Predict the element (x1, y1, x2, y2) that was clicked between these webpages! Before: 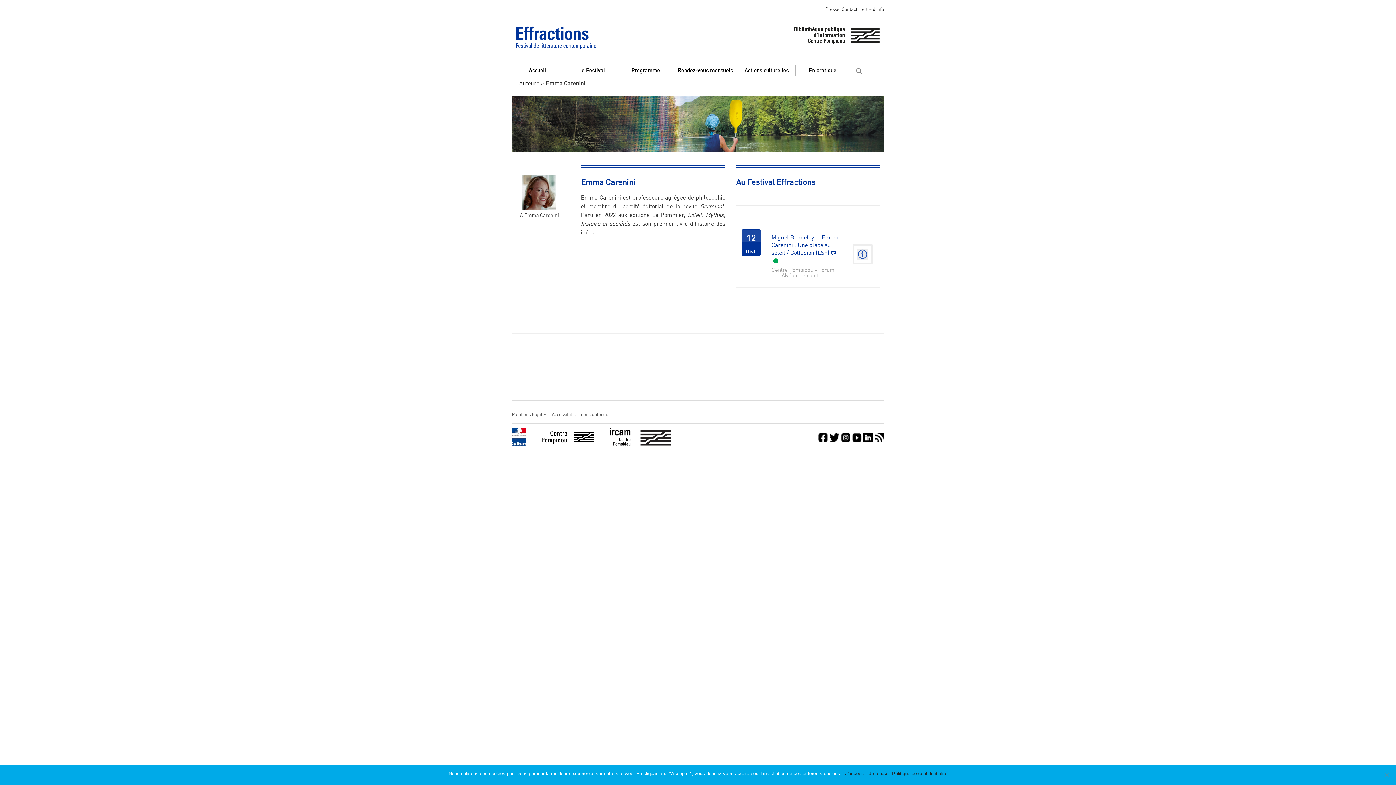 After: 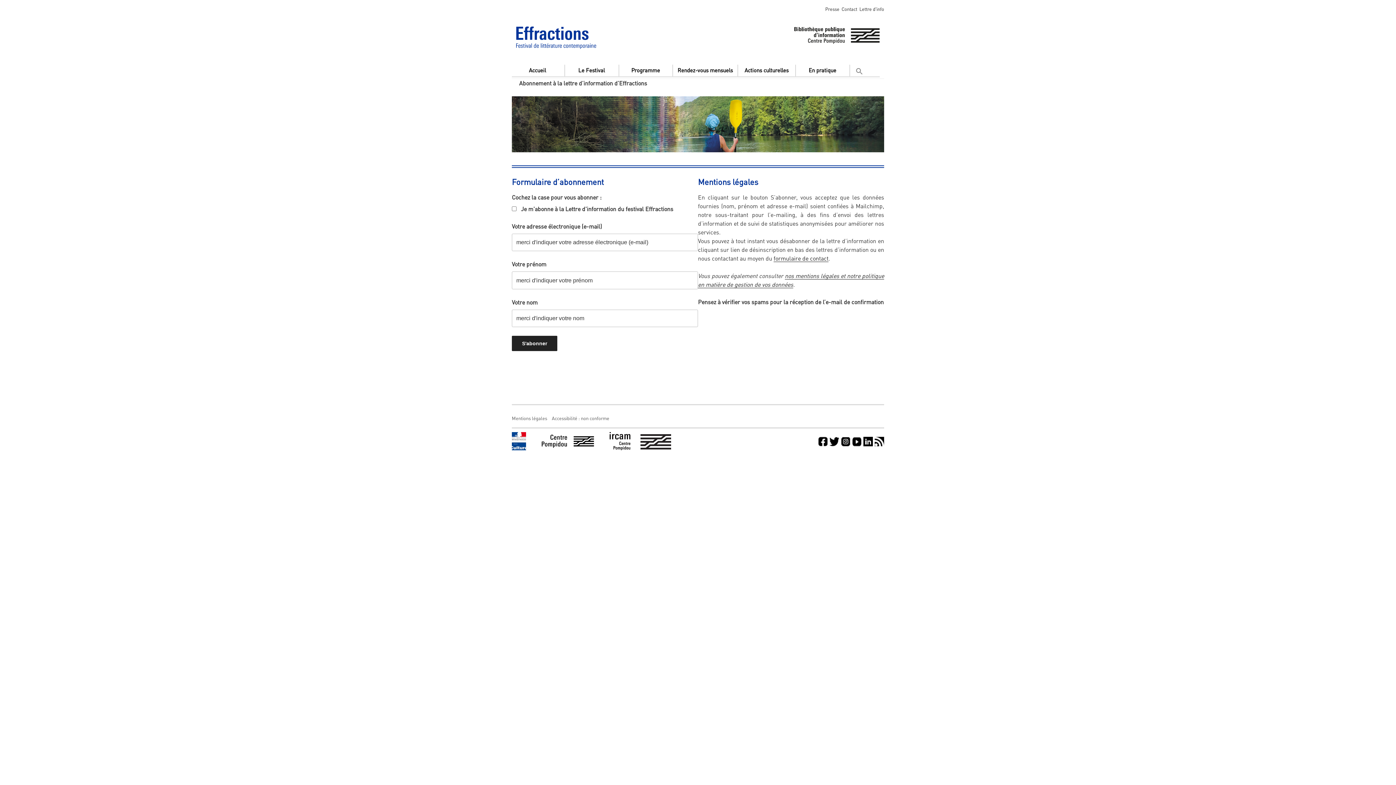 Action: label: Lettre d'info bbox: (859, 5, 884, 12)